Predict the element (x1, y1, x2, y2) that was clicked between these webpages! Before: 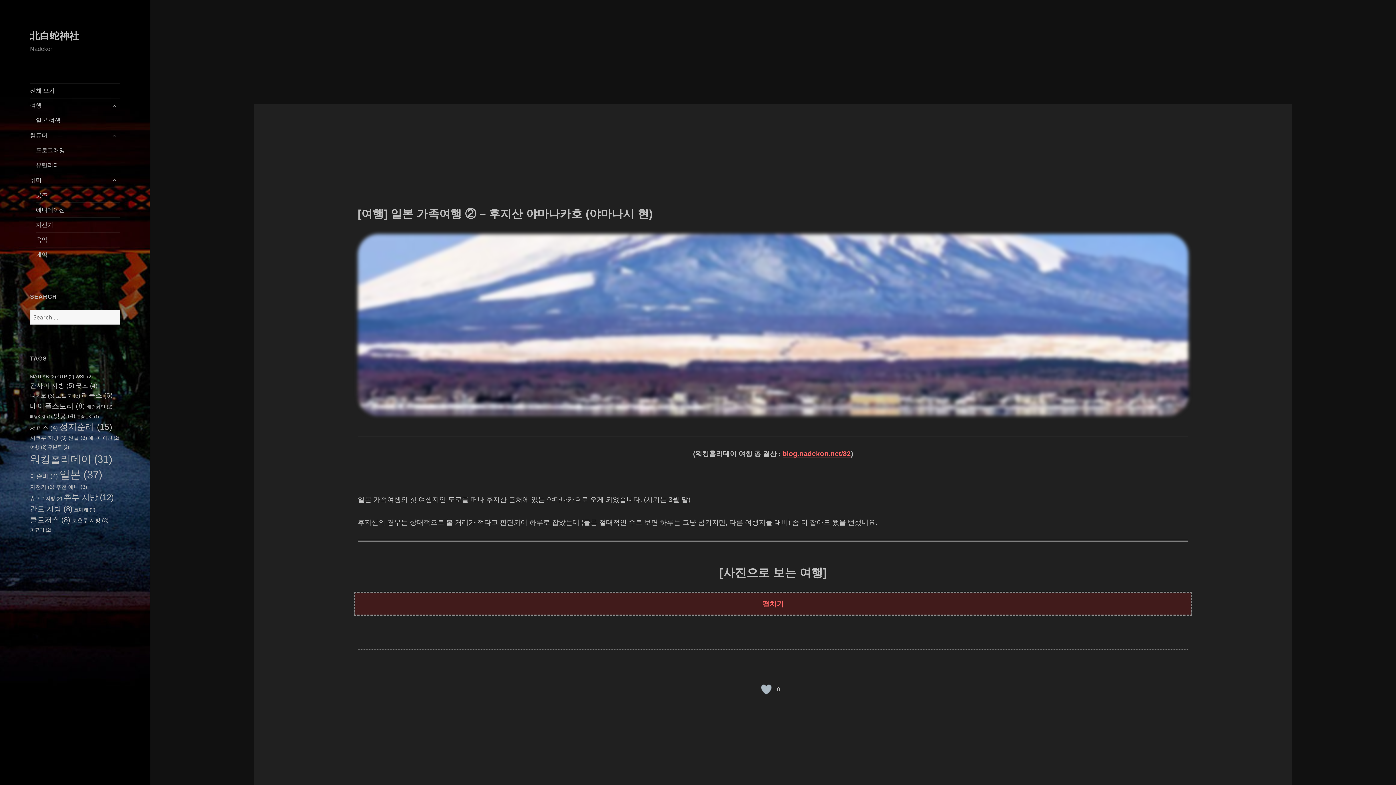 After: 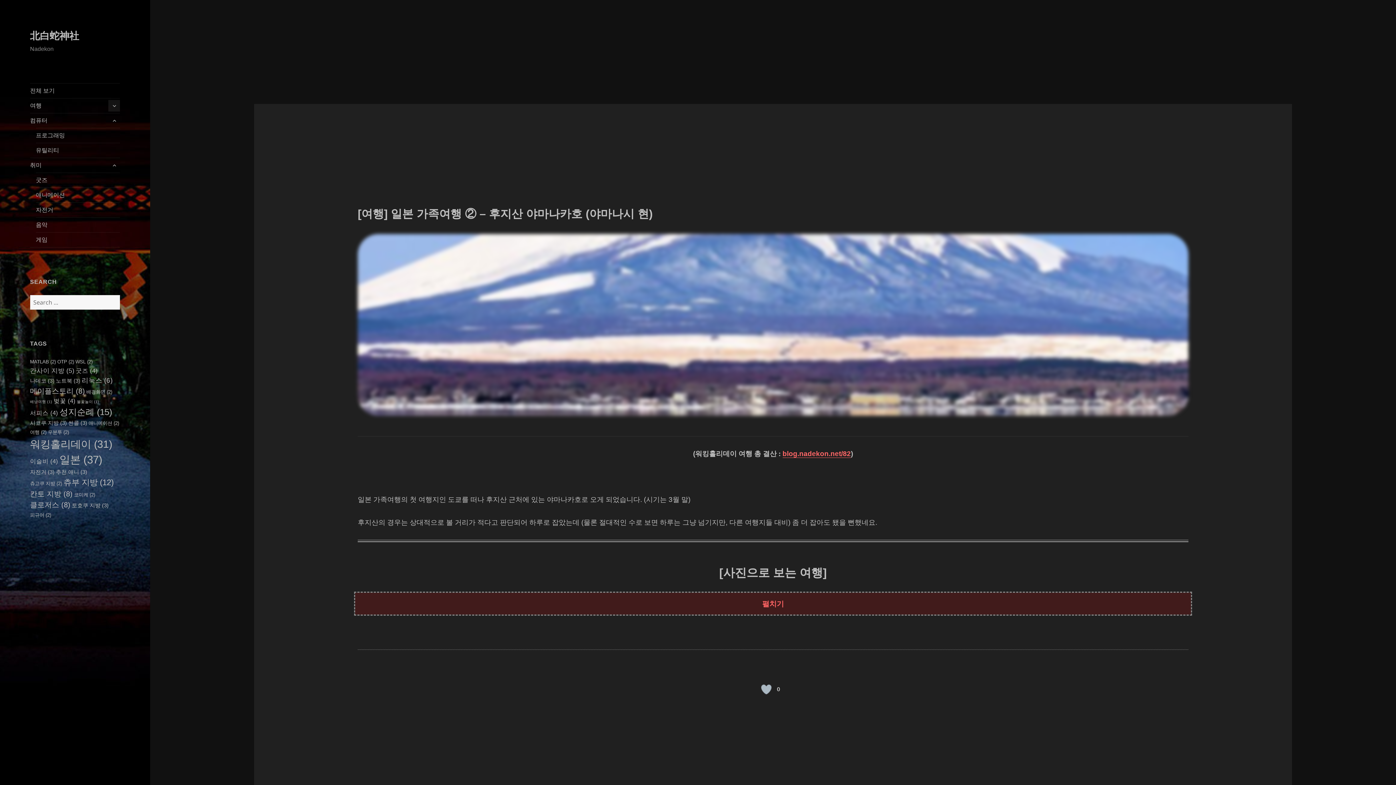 Action: label: expand child menu bbox: (108, 100, 120, 111)